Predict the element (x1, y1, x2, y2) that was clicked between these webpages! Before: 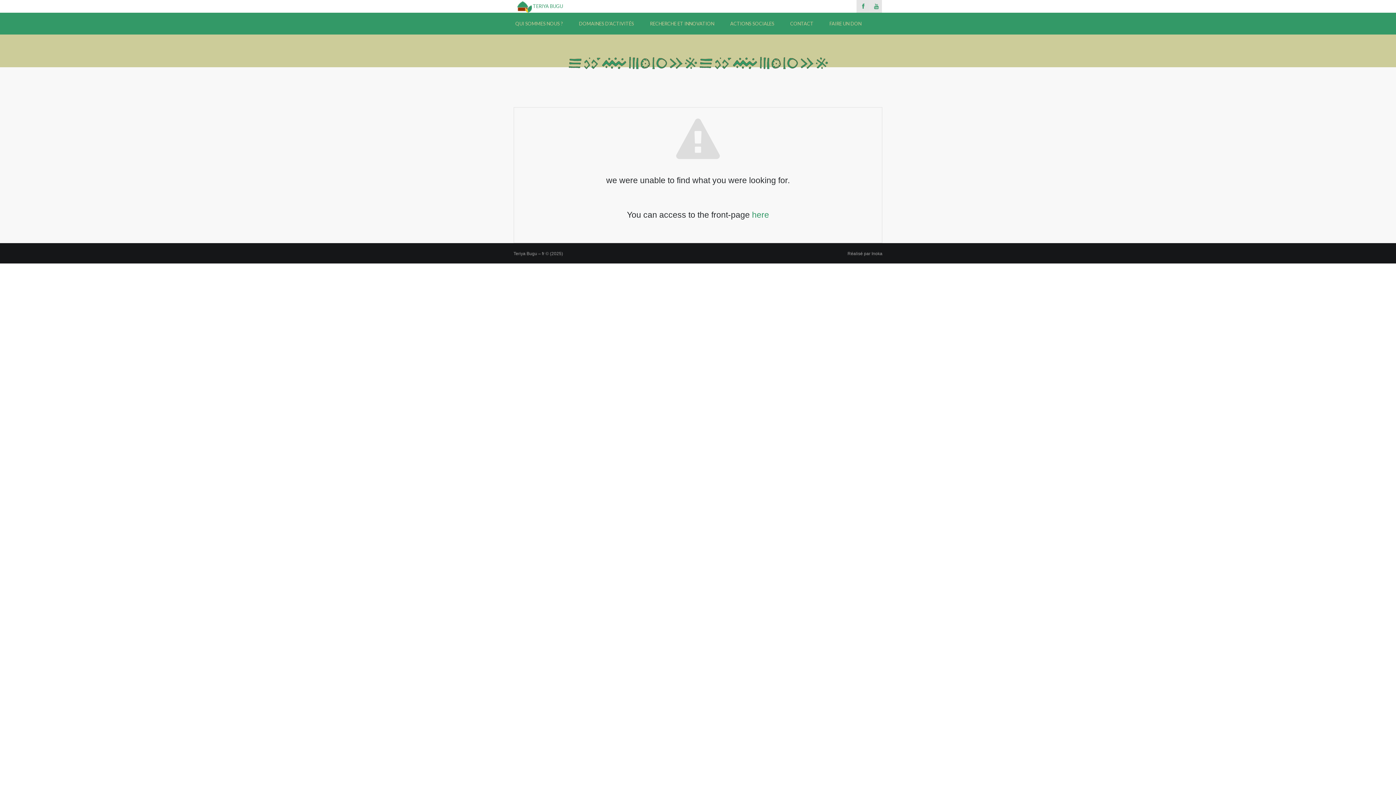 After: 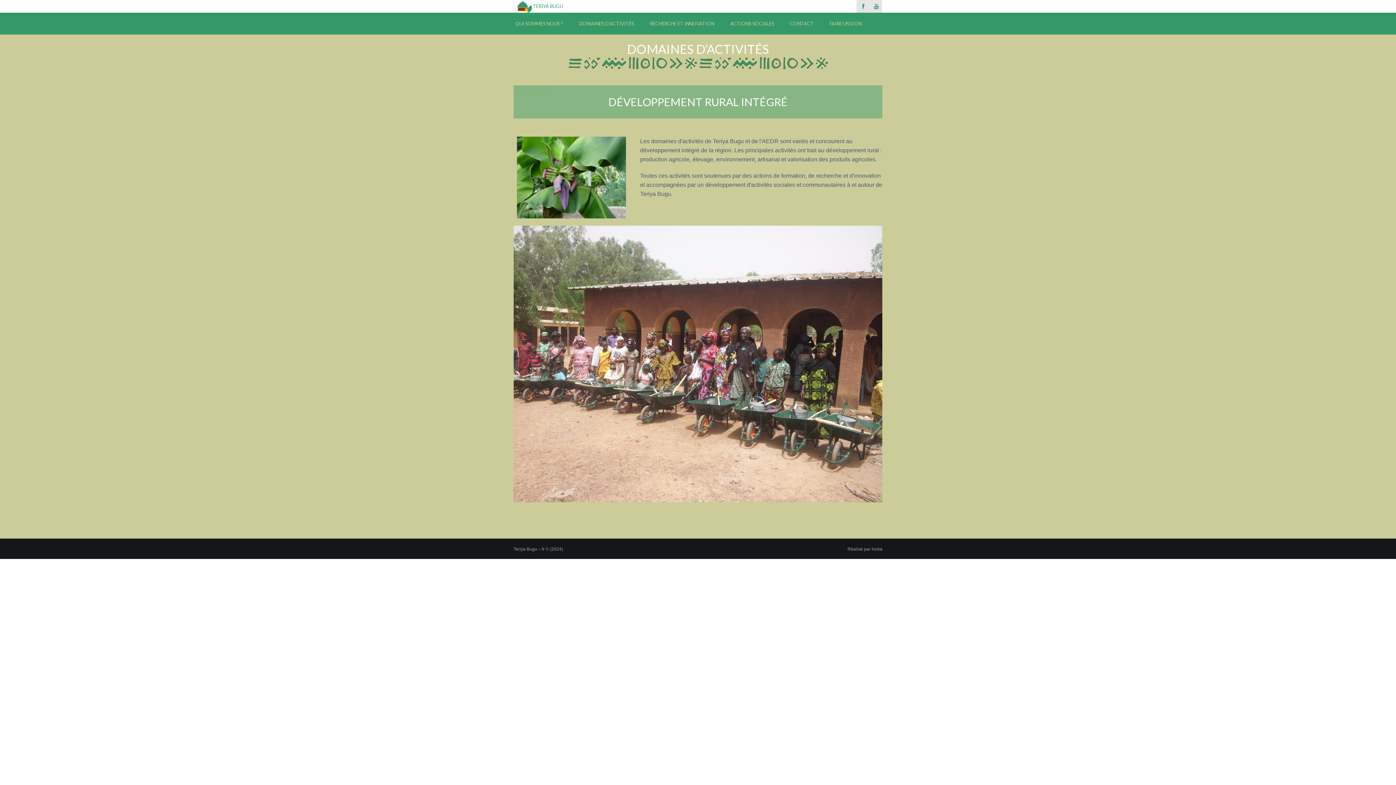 Action: label: DOMAINES D’ACTIVITÉS bbox: (571, 12, 641, 34)